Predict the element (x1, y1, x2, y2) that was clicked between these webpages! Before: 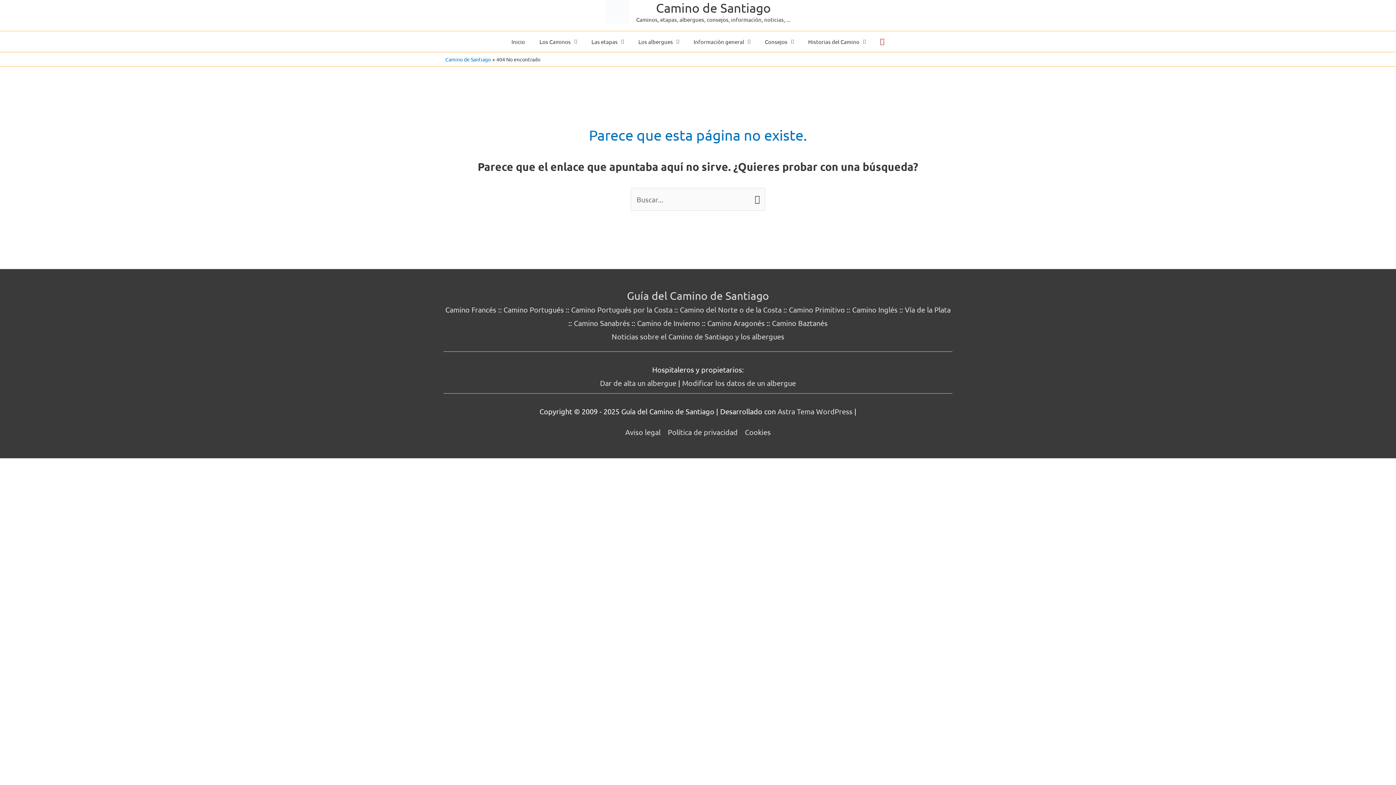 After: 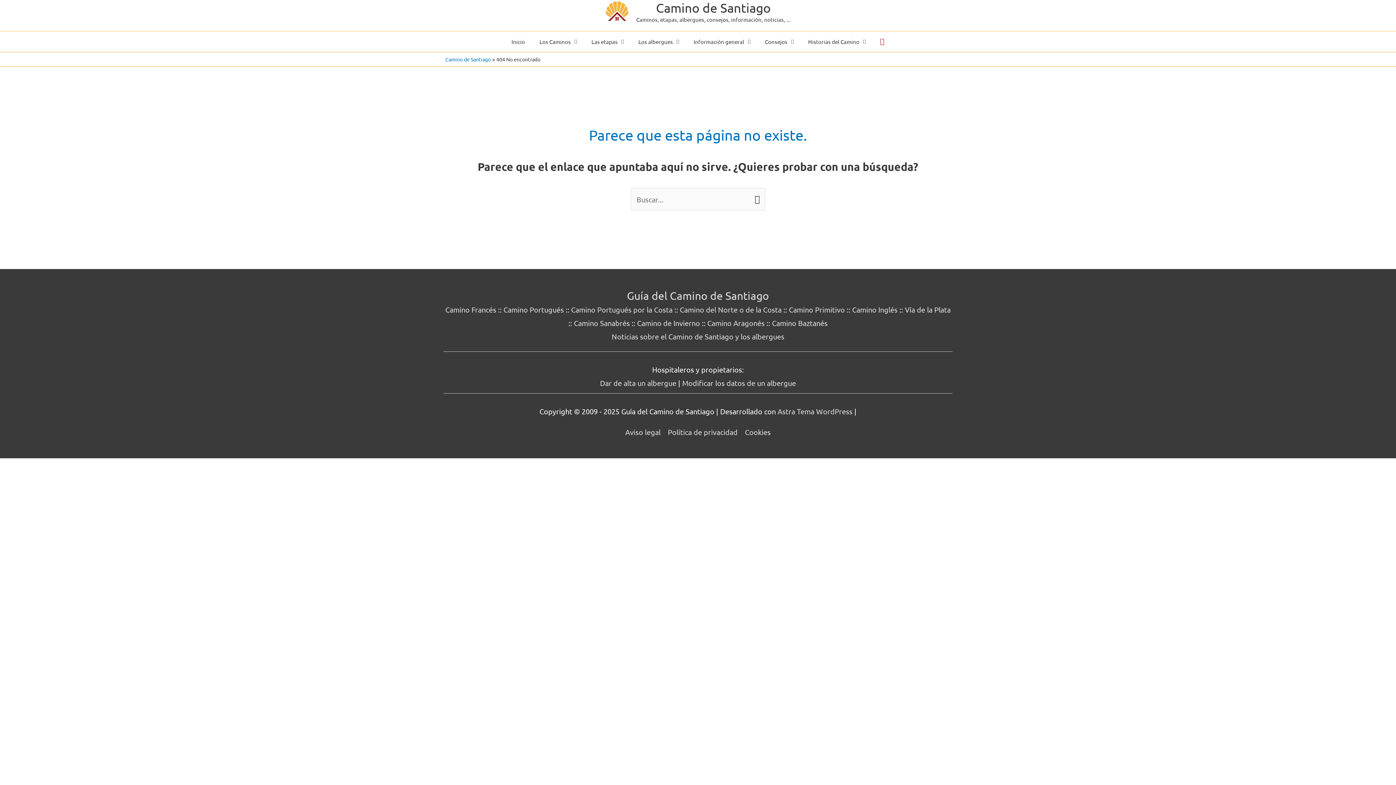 Action: bbox: (605, 6, 629, 15)